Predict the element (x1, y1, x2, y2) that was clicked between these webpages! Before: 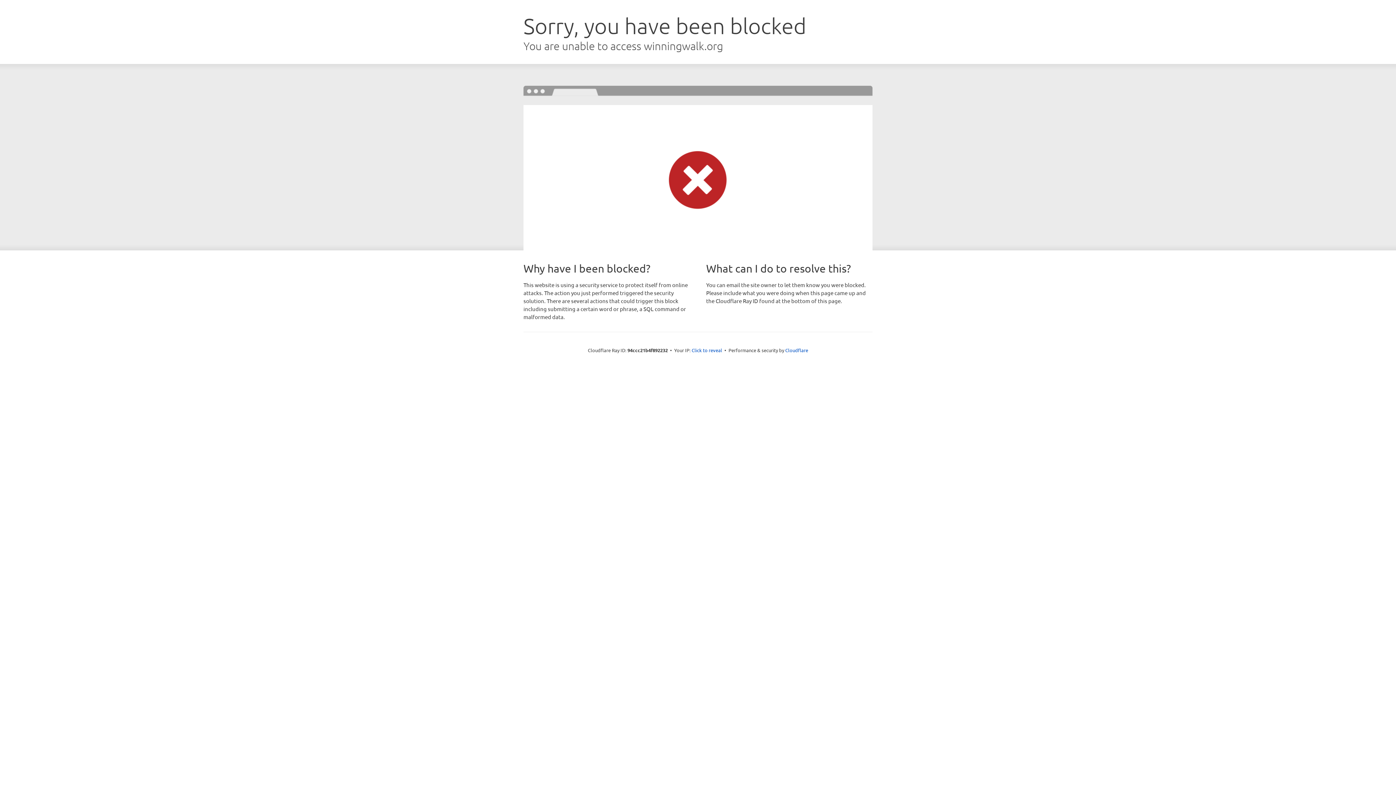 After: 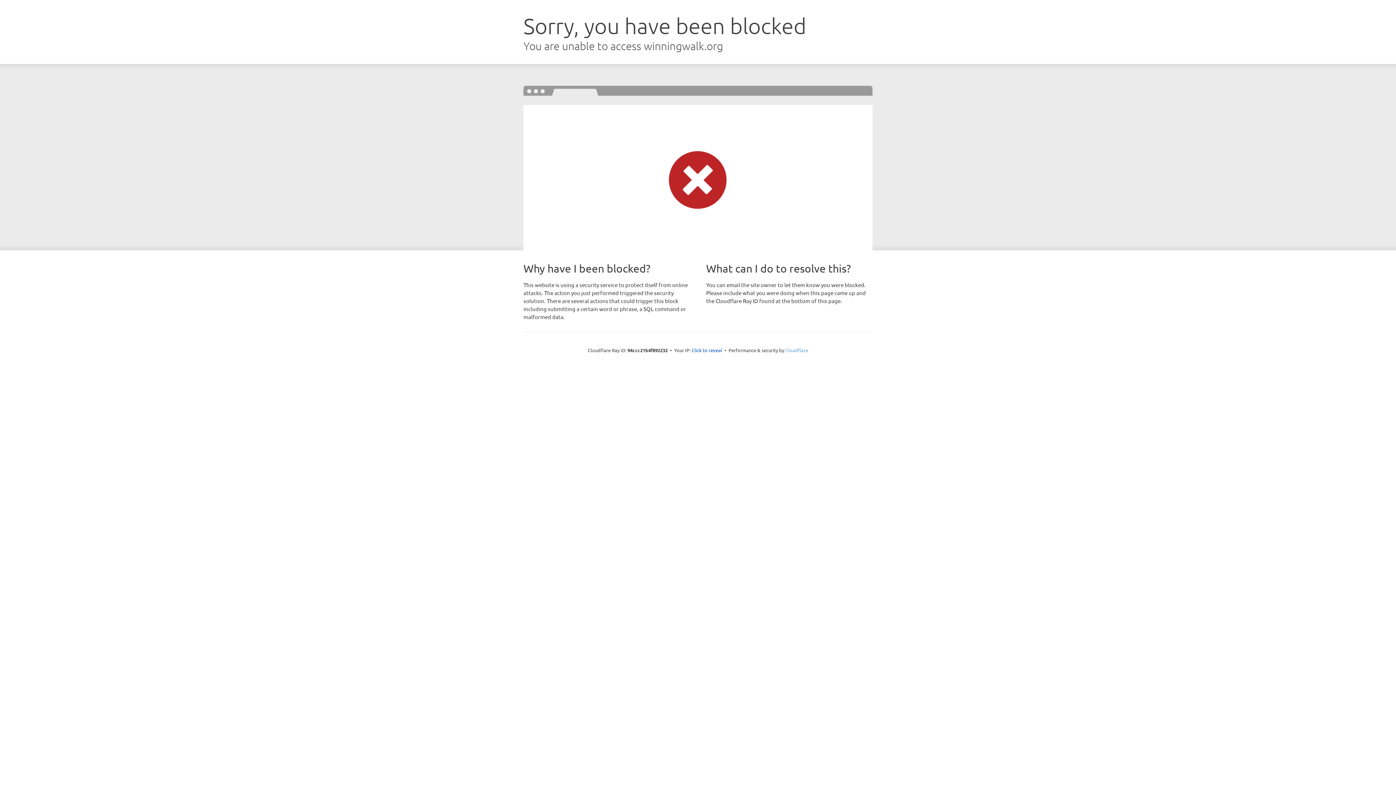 Action: label: Cloudflare bbox: (785, 347, 808, 353)